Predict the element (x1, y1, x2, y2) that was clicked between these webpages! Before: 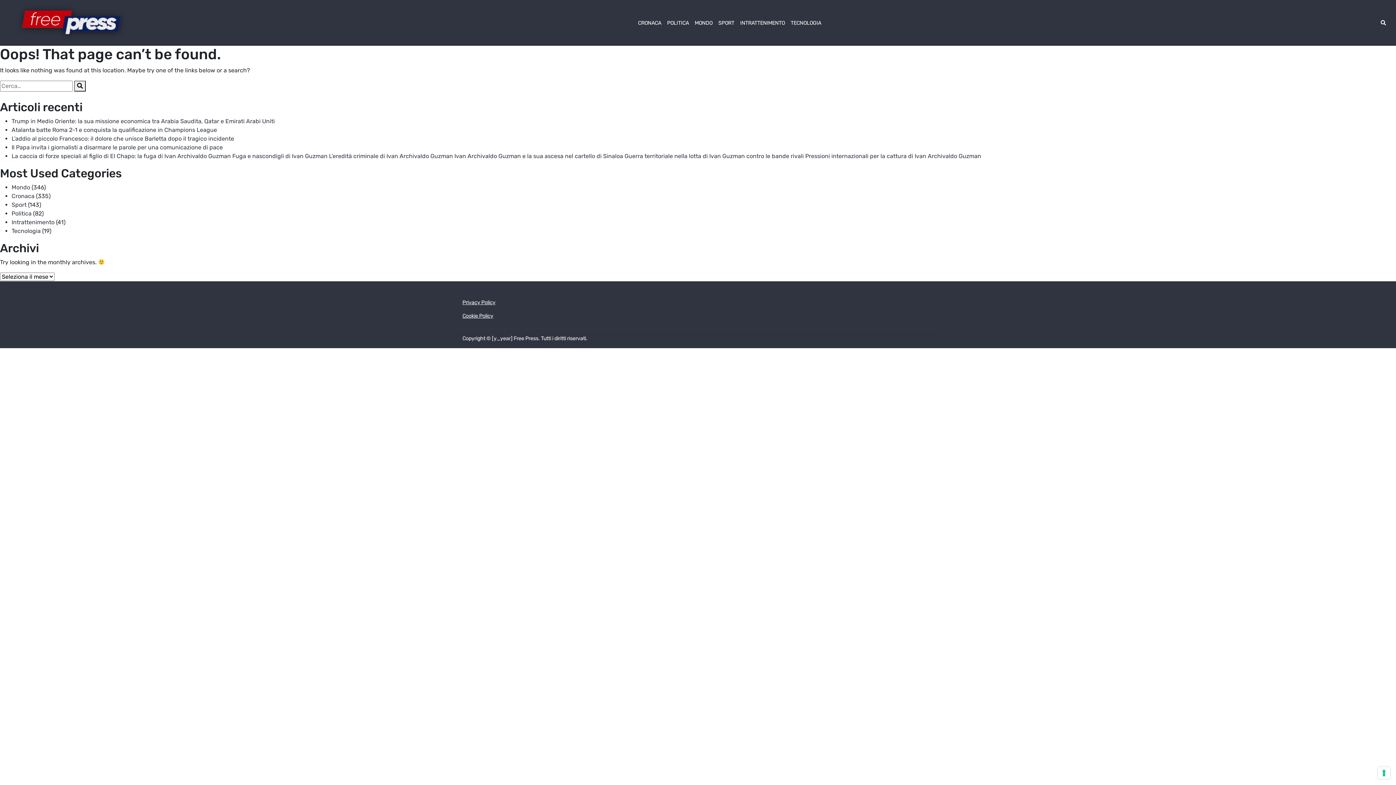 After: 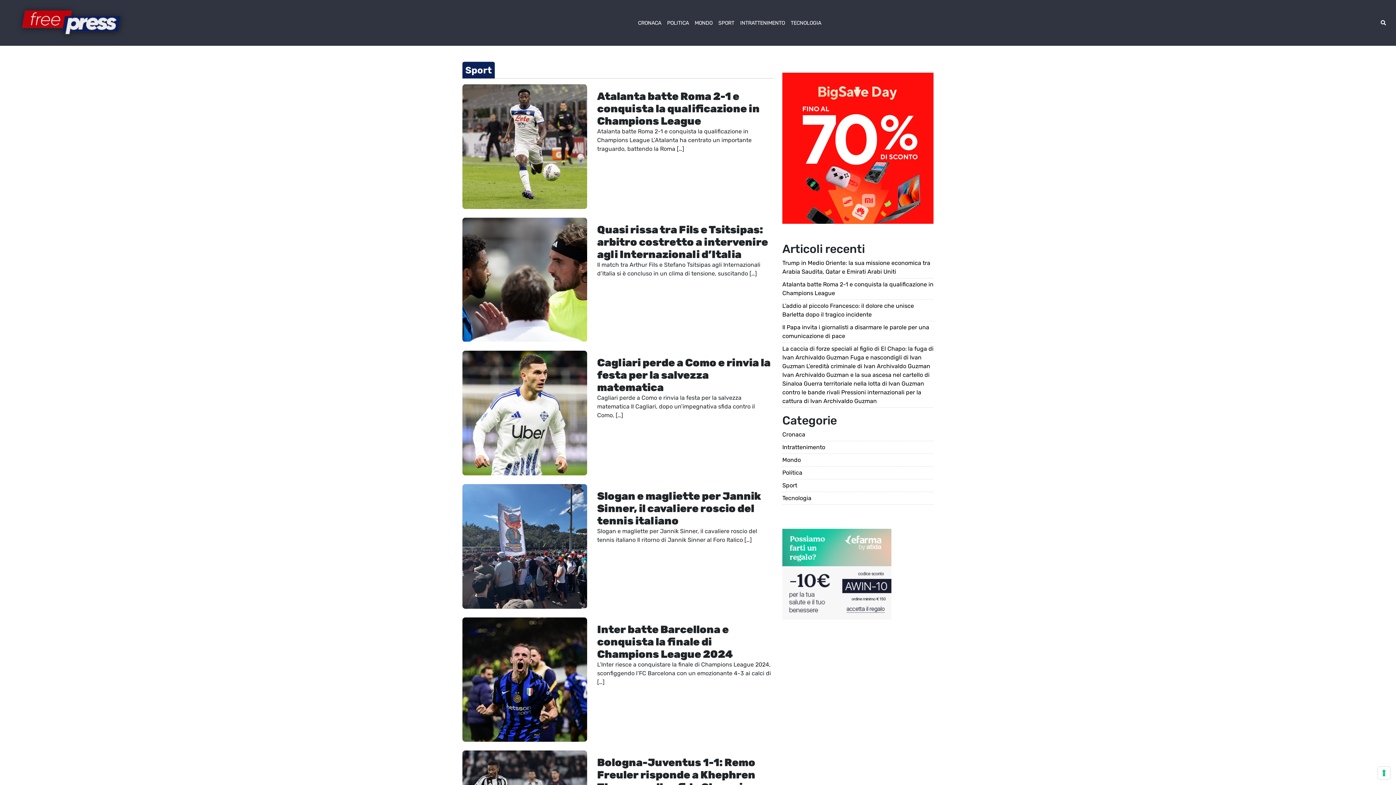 Action: bbox: (11, 201, 26, 208) label: Sport